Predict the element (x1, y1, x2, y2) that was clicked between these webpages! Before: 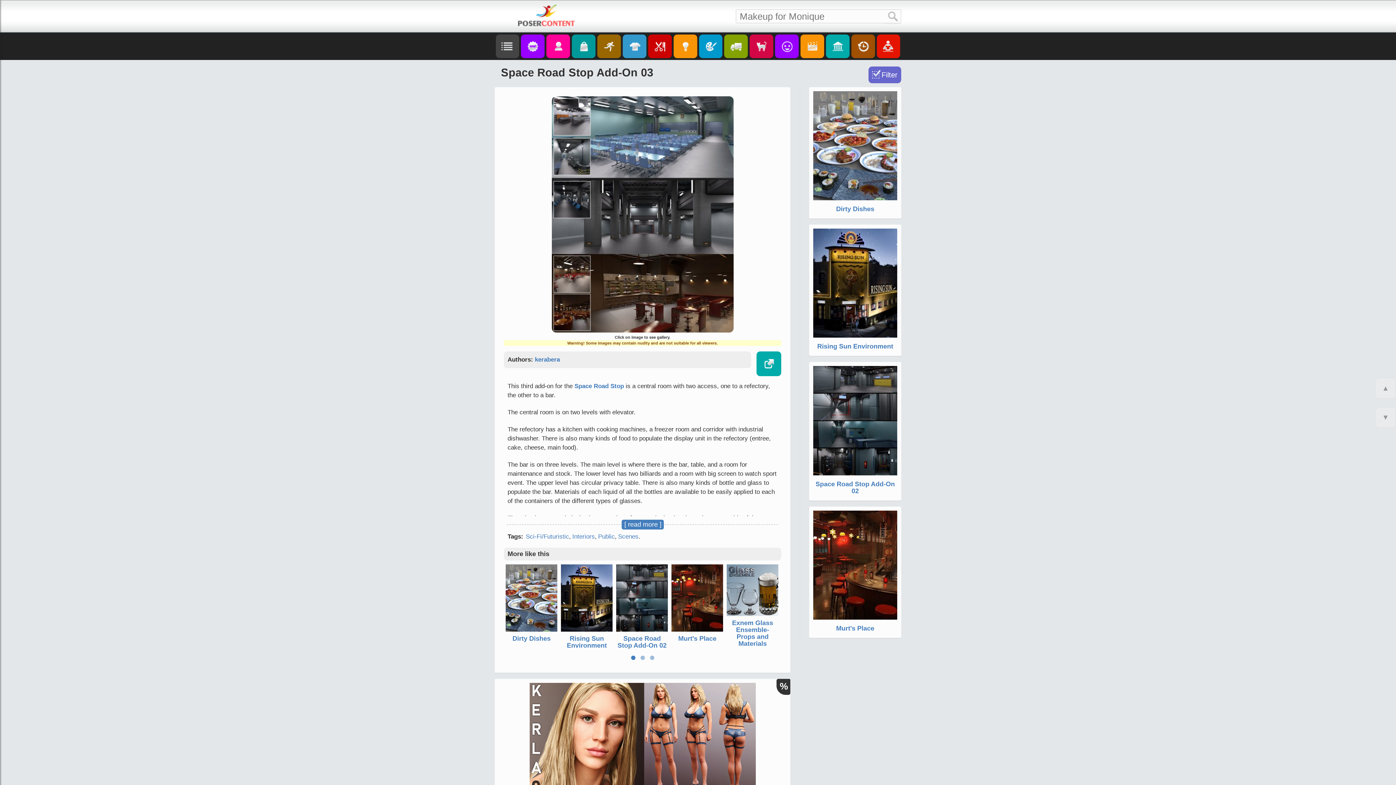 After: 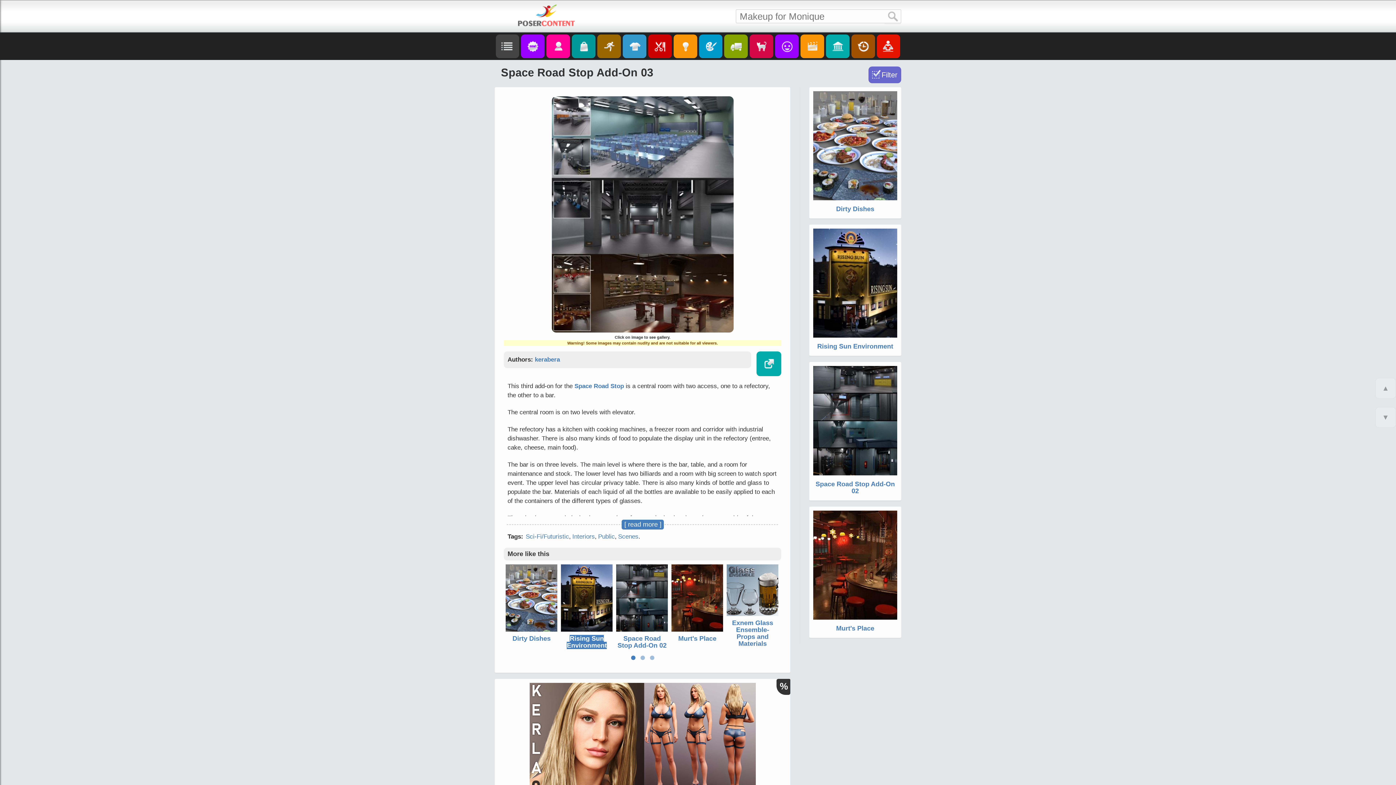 Action: bbox: (567, 635, 607, 649) label: Rising Sun Environment